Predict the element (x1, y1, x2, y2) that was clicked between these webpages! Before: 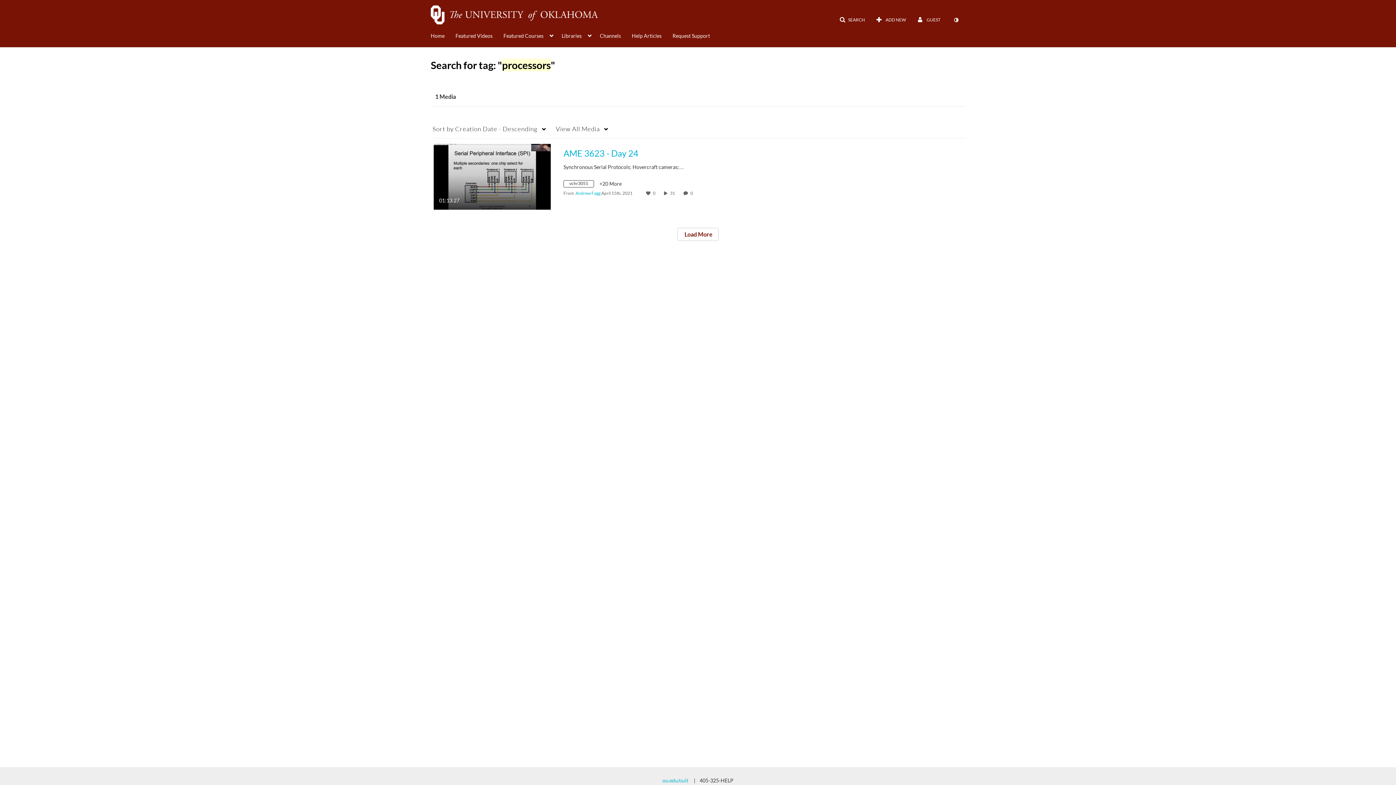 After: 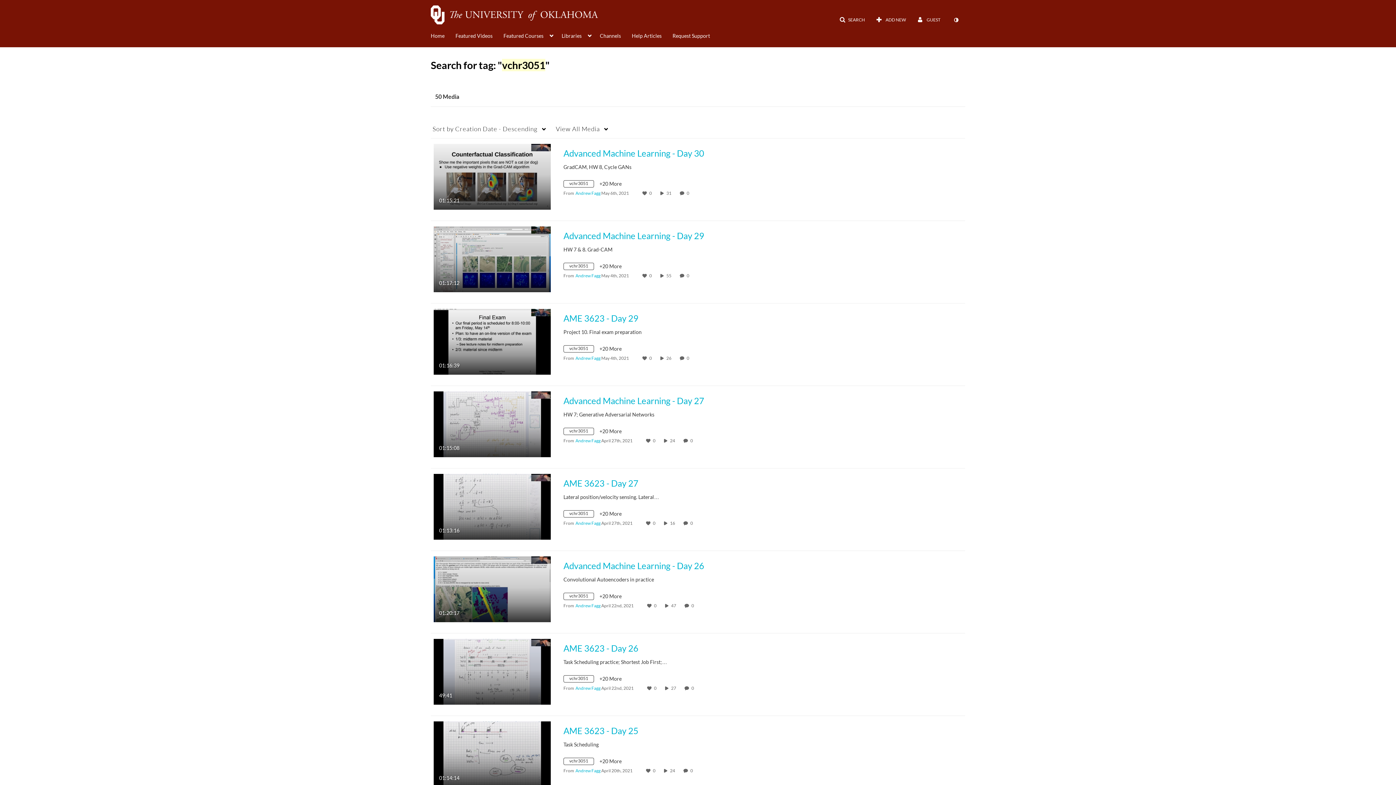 Action: bbox: (563, 181, 599, 187) label: Search for media with tag vchr3051